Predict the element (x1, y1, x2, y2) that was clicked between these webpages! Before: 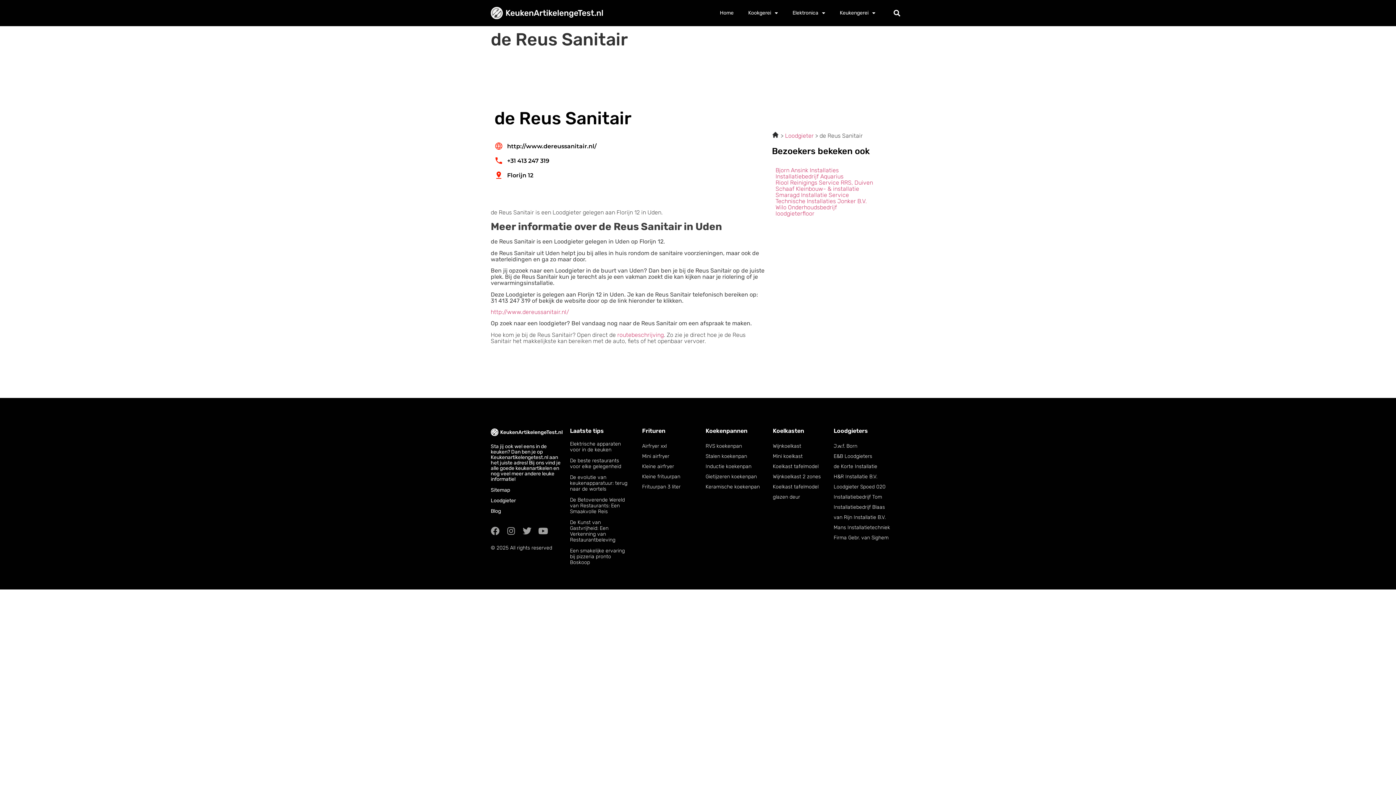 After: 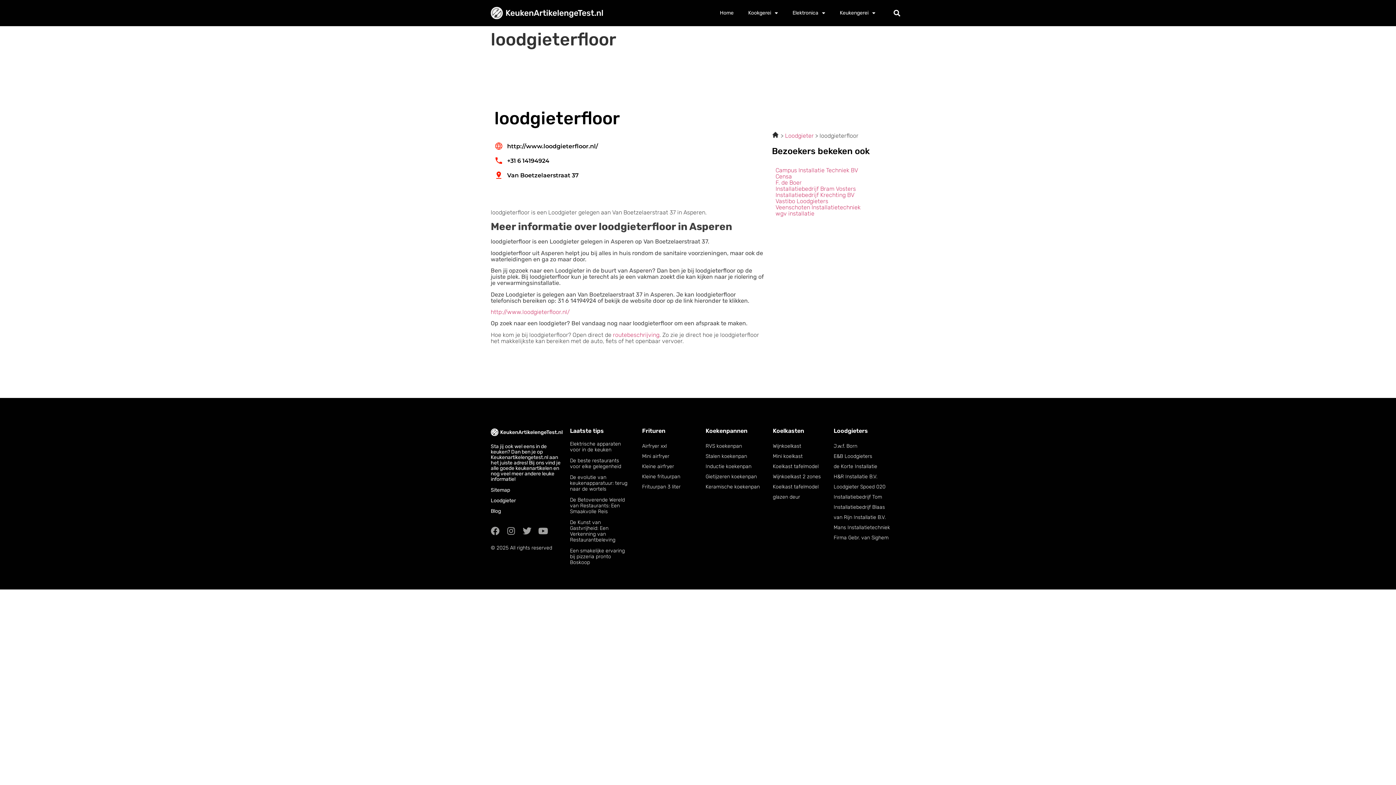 Action: bbox: (775, 210, 814, 217) label: loodgieterfloor